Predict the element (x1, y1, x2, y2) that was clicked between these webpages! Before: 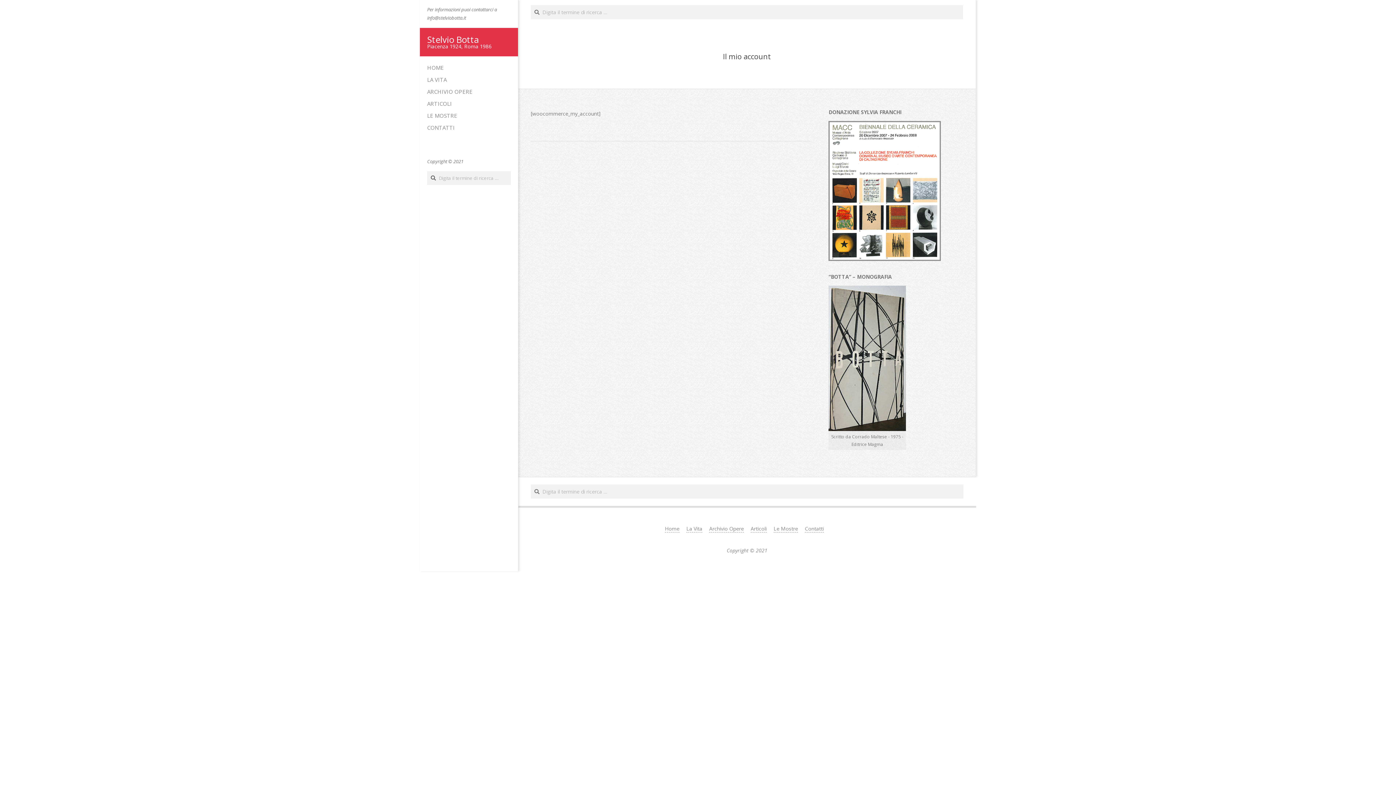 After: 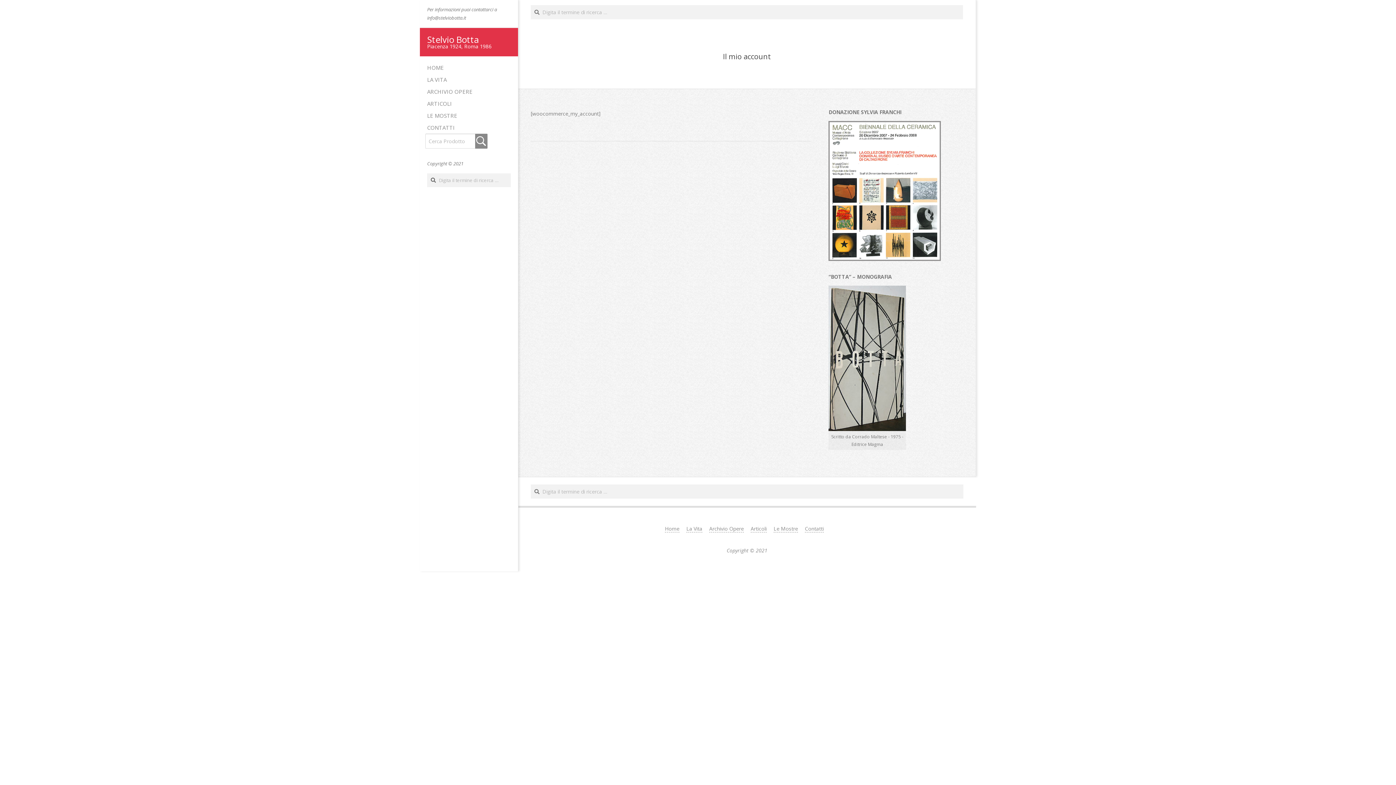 Action: bbox: (440, 135, 454, 150)